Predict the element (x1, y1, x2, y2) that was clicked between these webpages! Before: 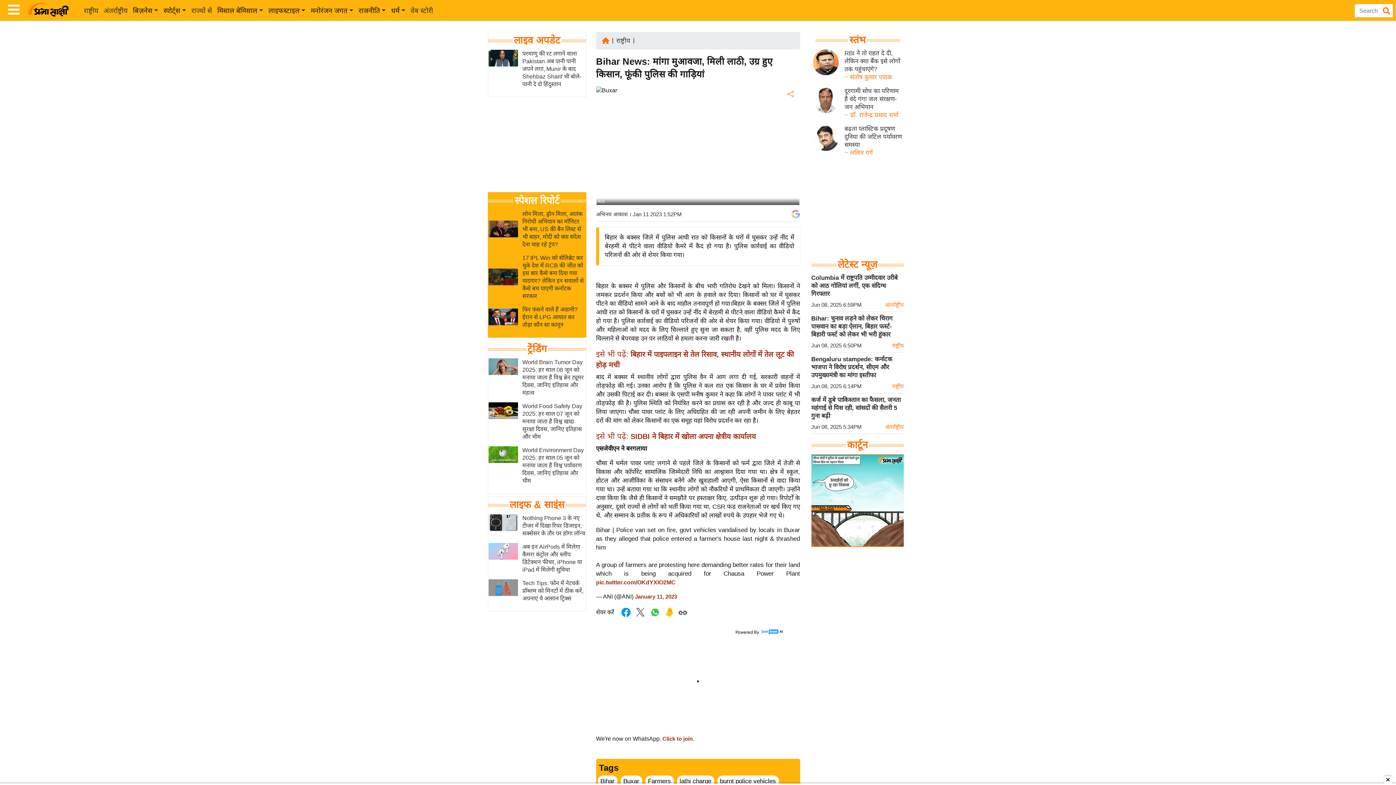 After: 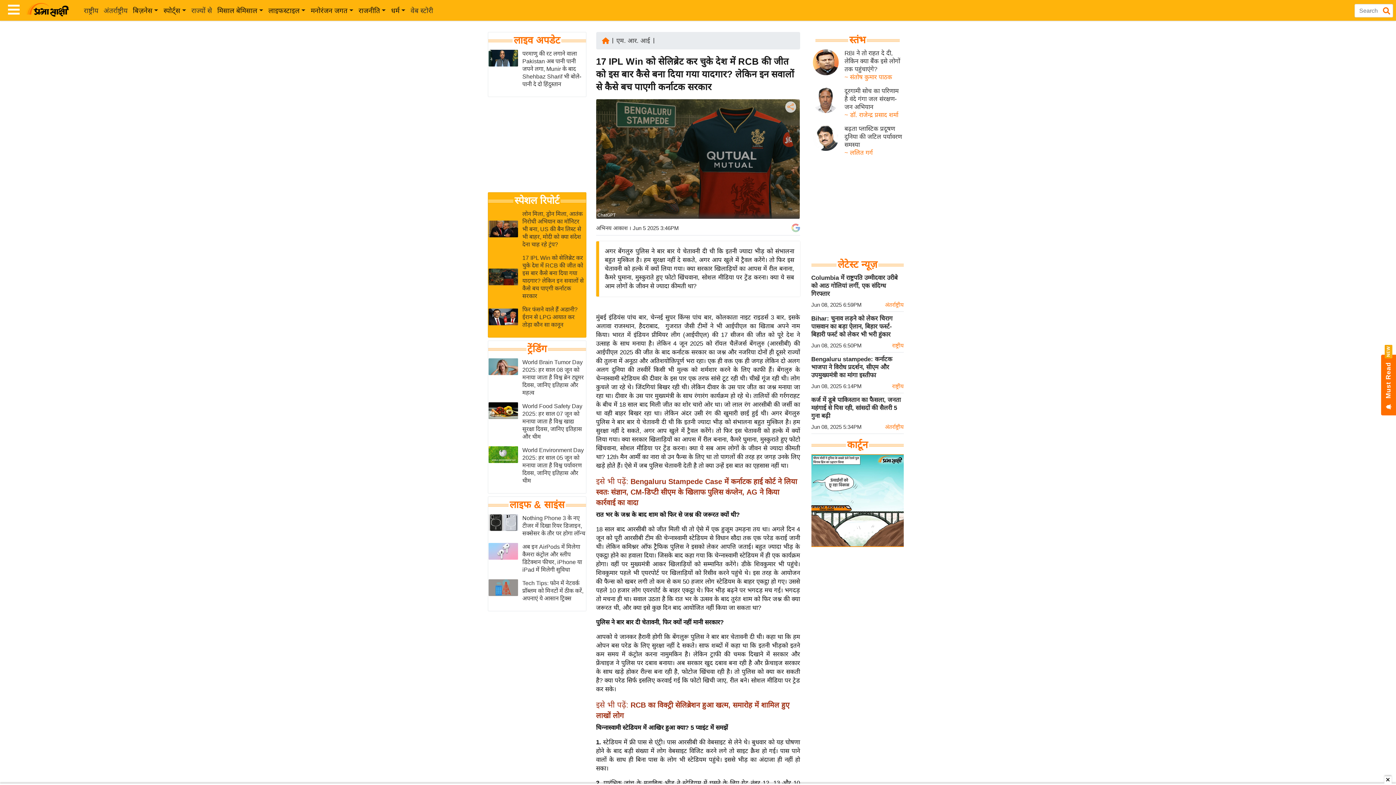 Action: bbox: (522, 254, 585, 300) label: 17 IPL Win को सेलिब्रेट कर चुके देश में RCB की जीत को इस बार कैसे बना दिया गया यादगार? लेकिन इन सवालों से कैसे बच पाएगी कर्नाटक सरकार